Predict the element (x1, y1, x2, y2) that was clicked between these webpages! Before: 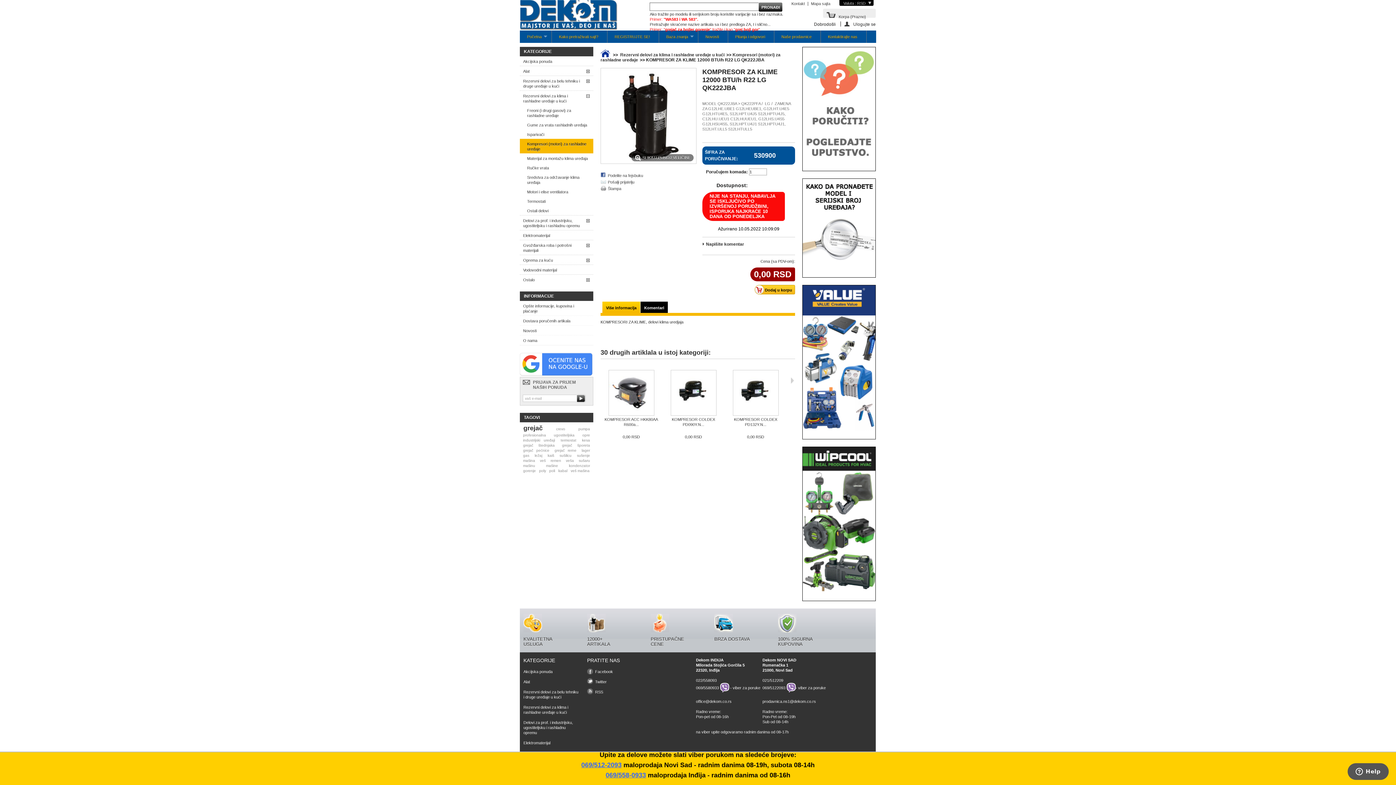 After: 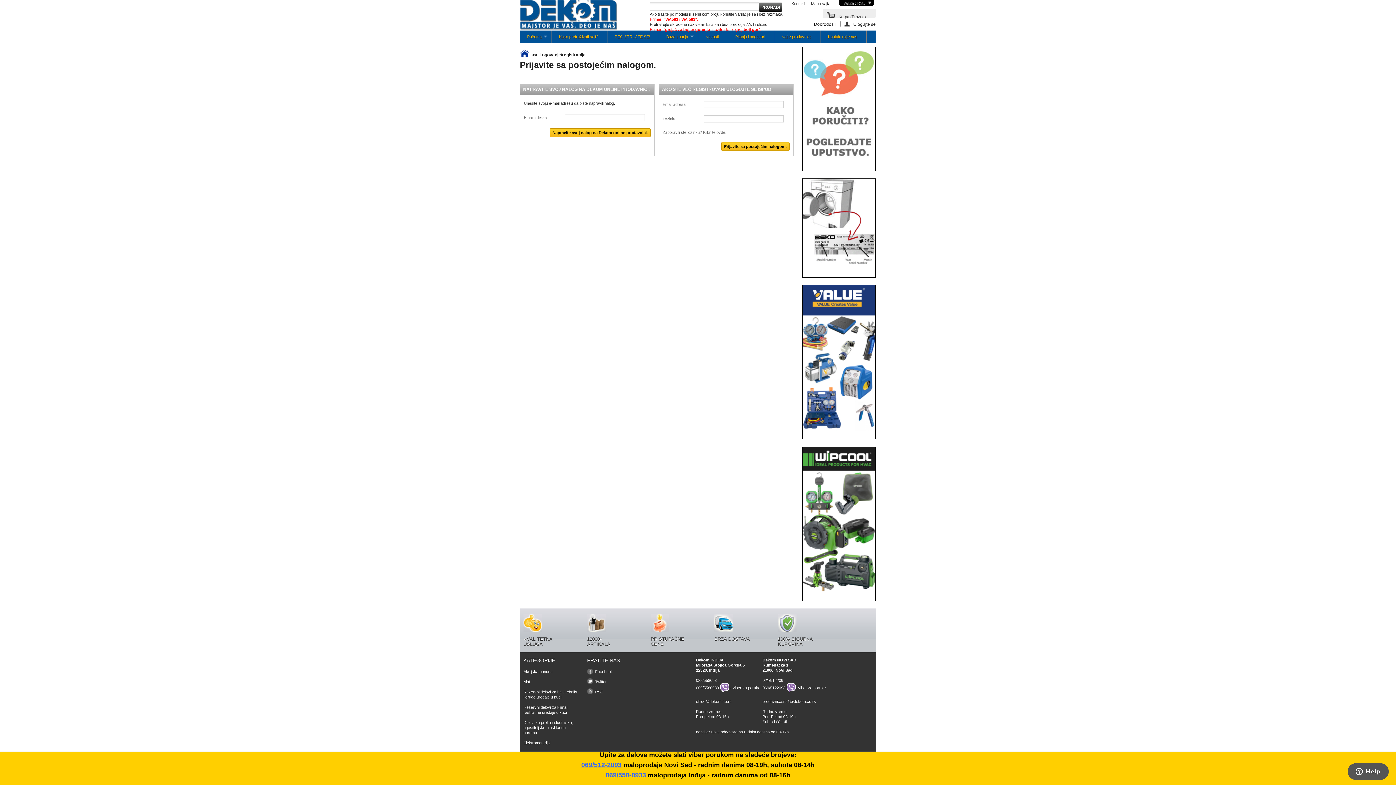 Action: bbox: (840, 21, 876, 26) label: Ulogujte se